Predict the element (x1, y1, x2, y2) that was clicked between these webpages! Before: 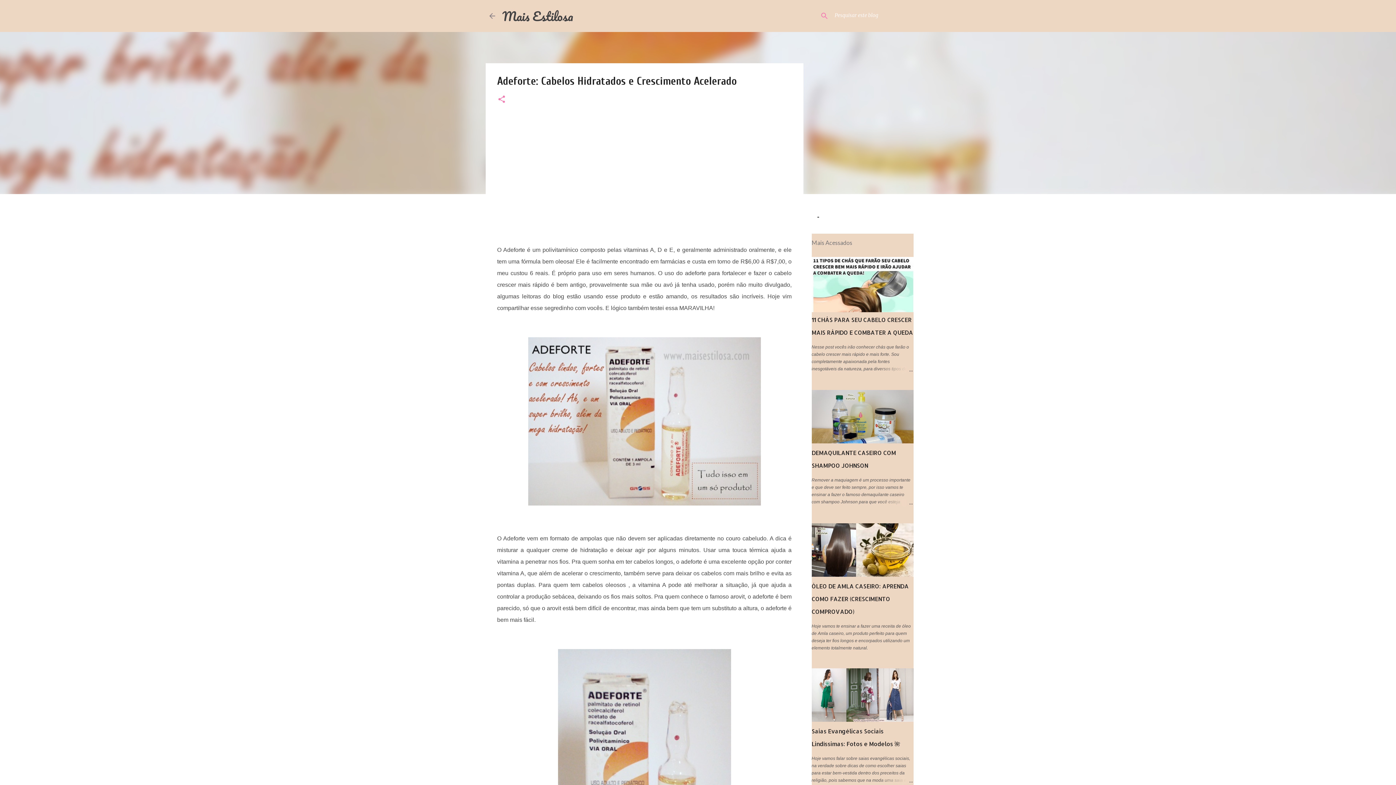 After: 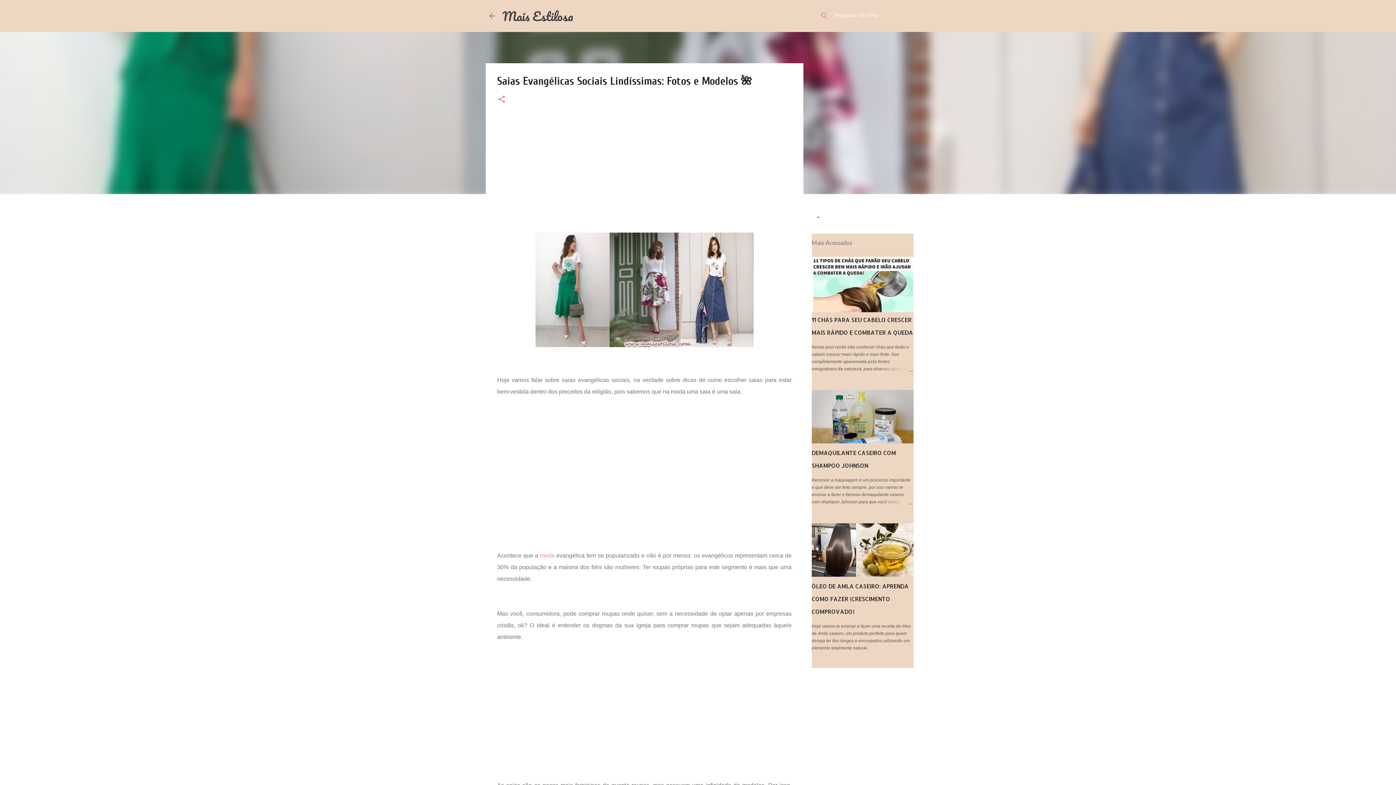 Action: bbox: (878, 777, 913, 785)